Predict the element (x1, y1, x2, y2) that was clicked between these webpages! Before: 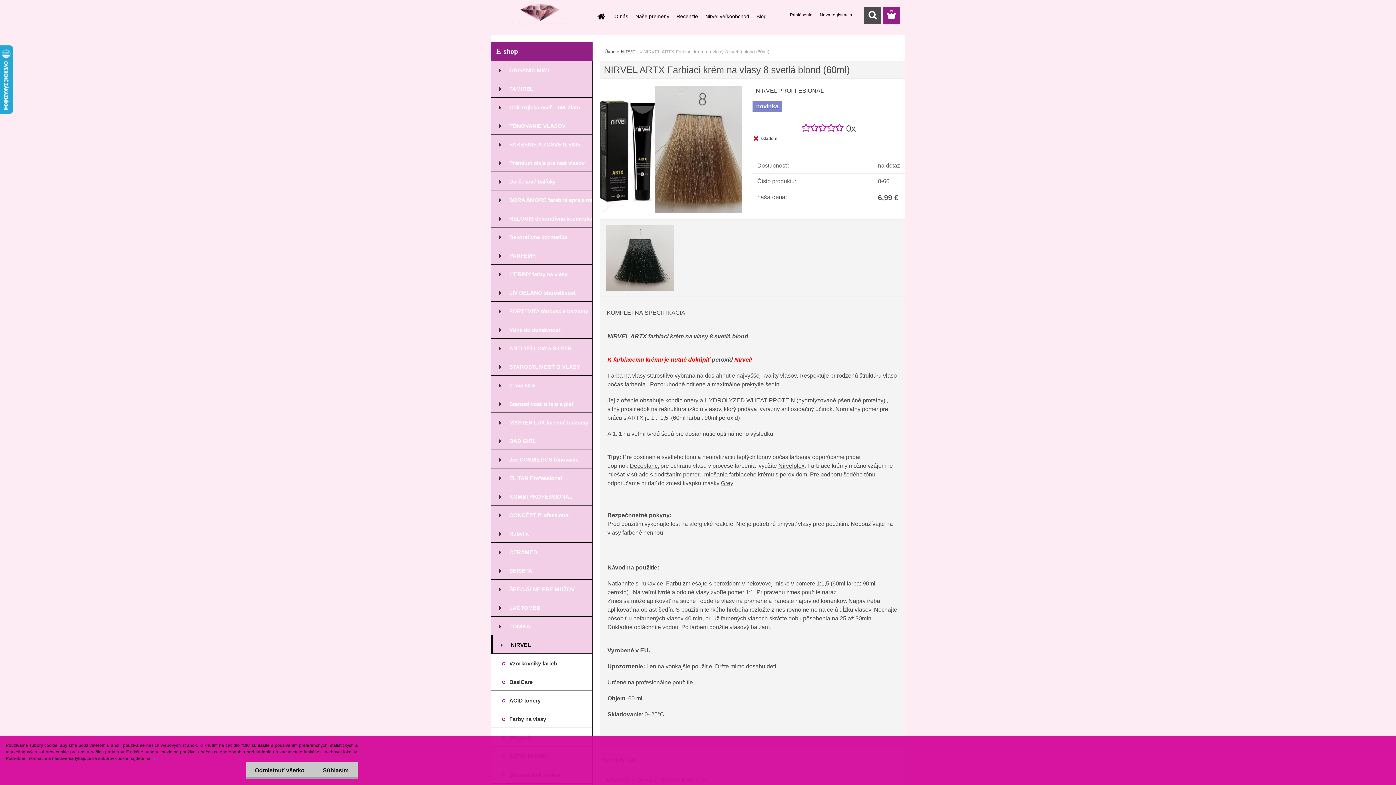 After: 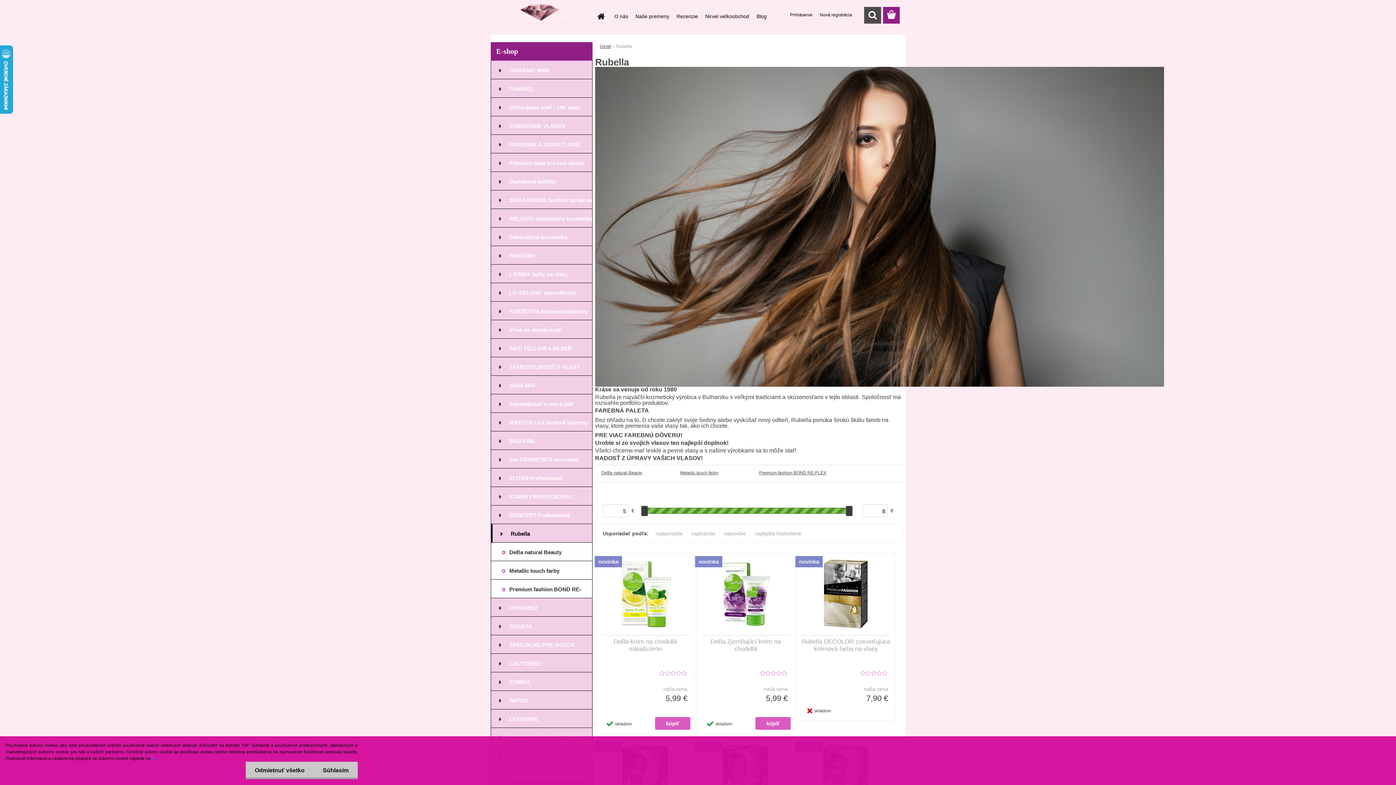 Action: label: Rubella bbox: (490, 524, 592, 542)